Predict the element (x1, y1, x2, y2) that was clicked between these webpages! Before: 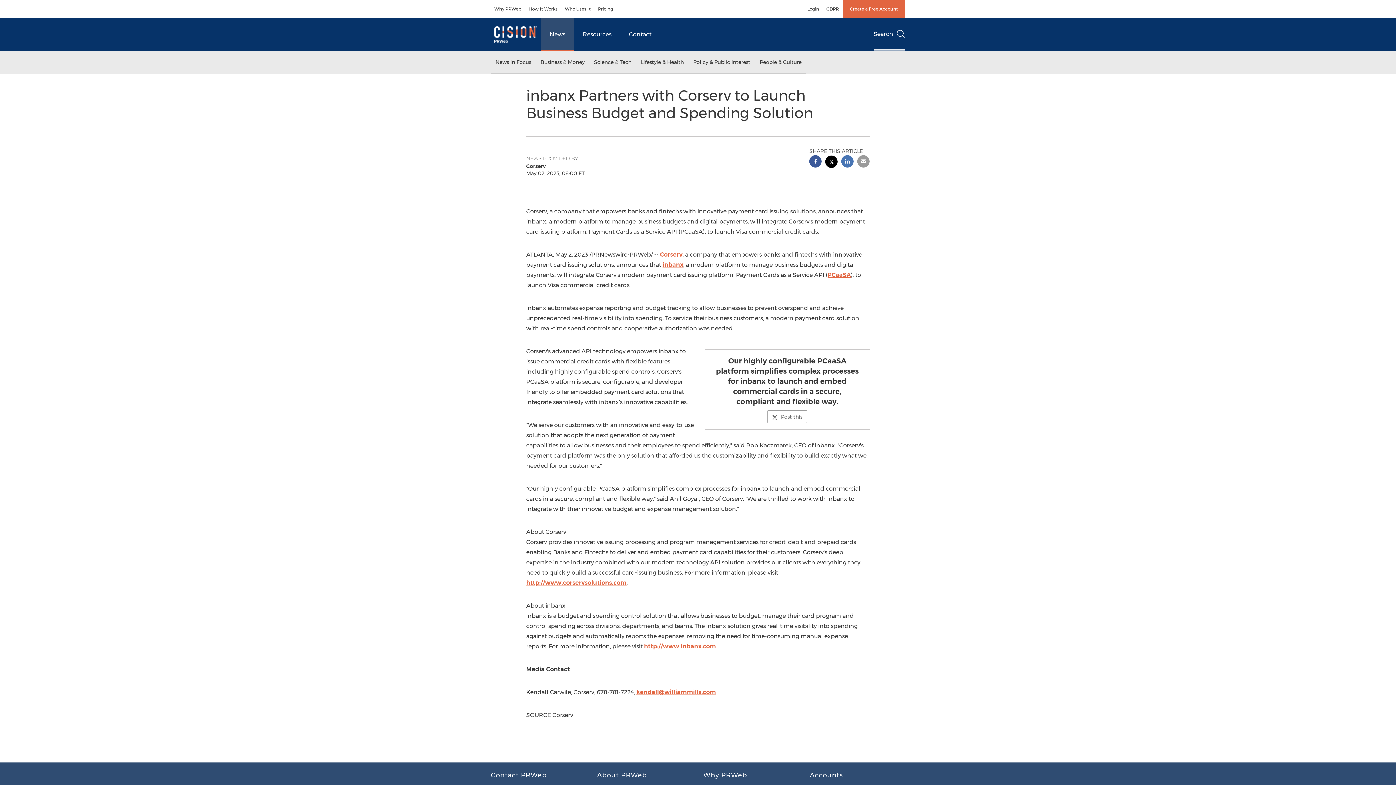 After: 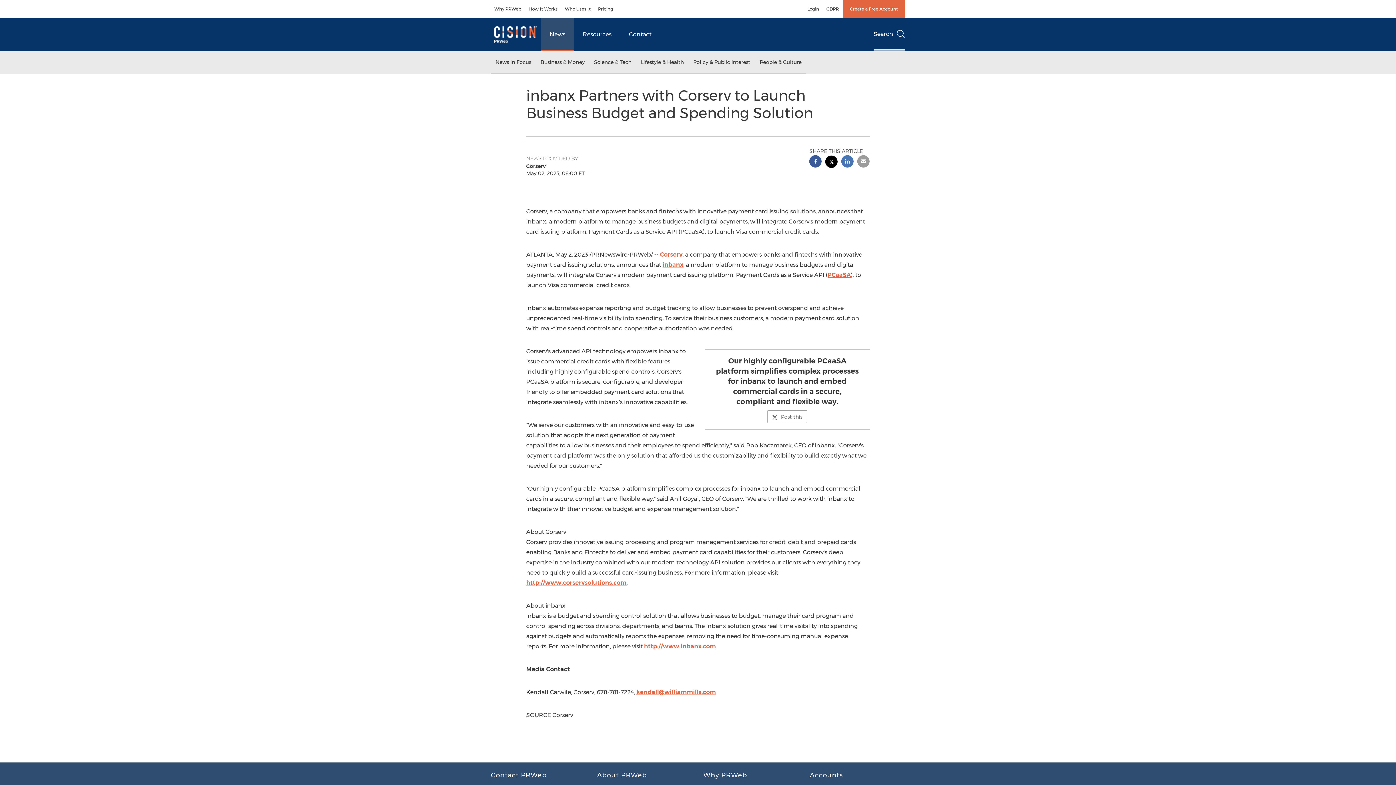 Action: label: http://www.inbanx.com bbox: (644, 643, 716, 650)